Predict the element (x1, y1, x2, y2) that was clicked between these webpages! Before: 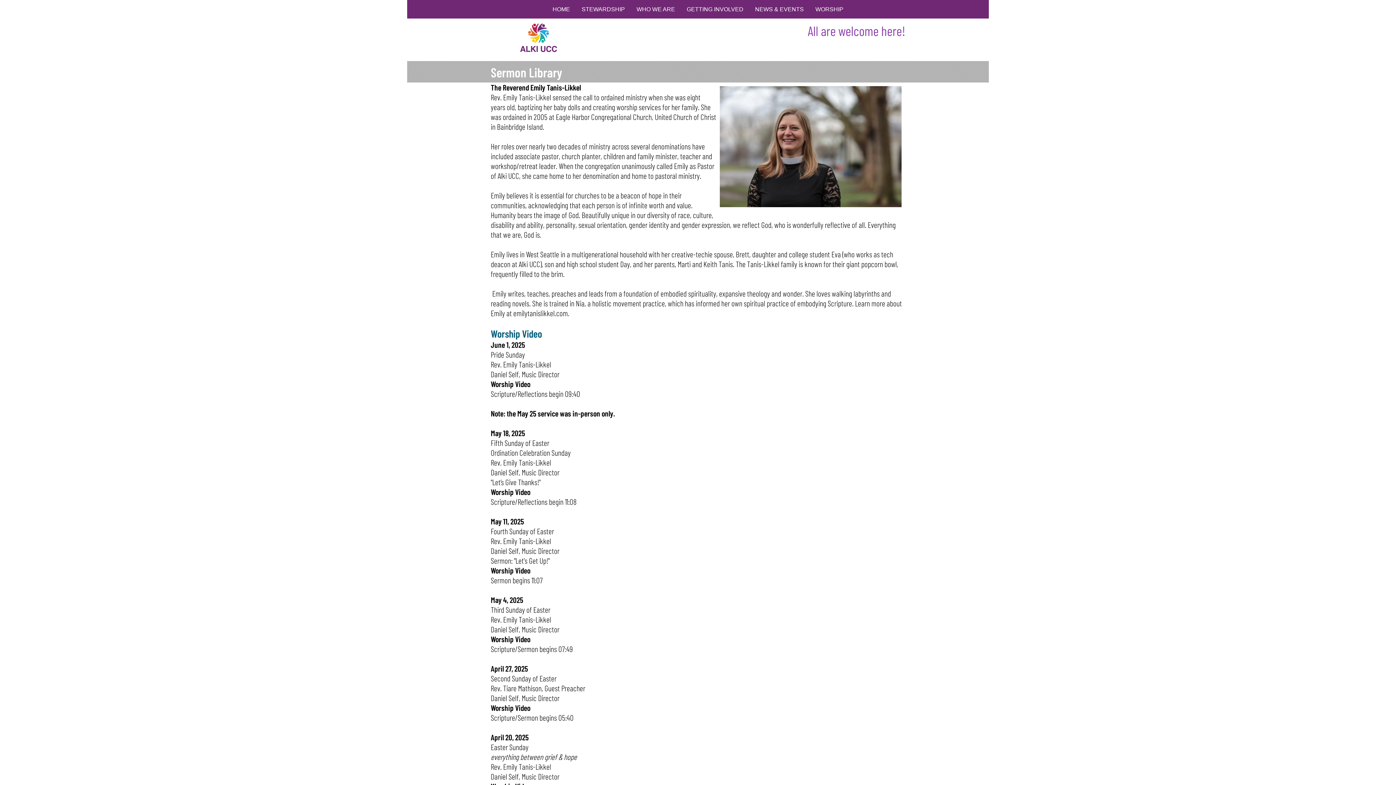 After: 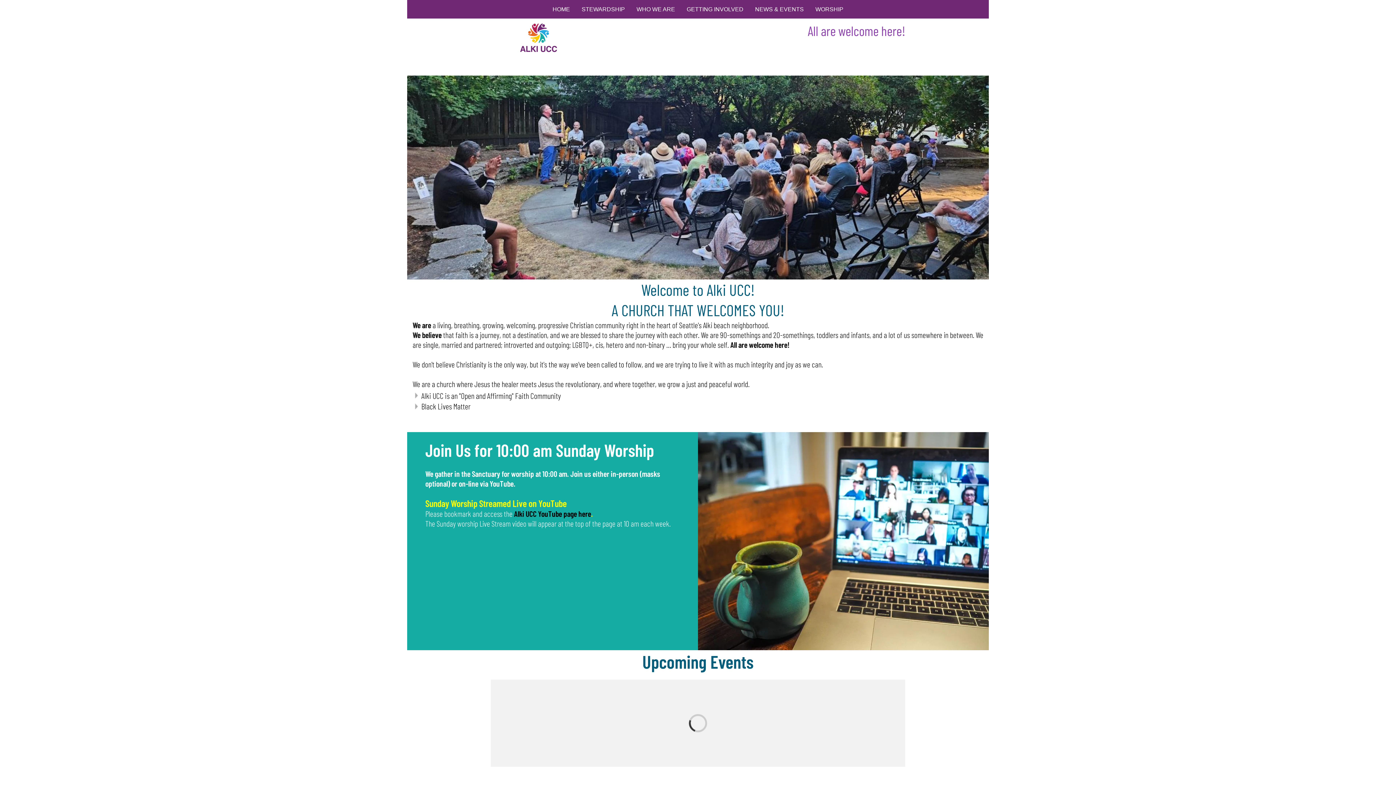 Action: label: HOME bbox: (546, 0, 576, 18)